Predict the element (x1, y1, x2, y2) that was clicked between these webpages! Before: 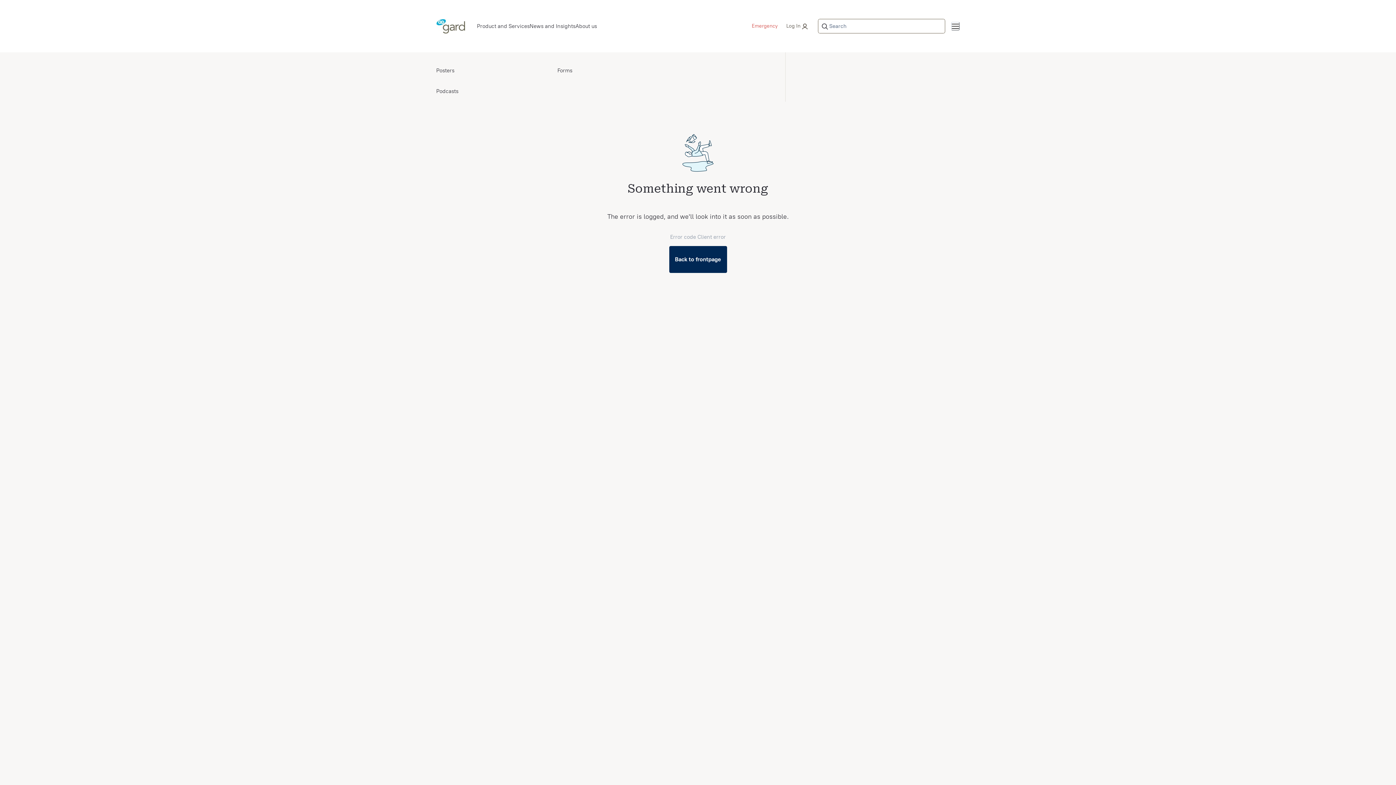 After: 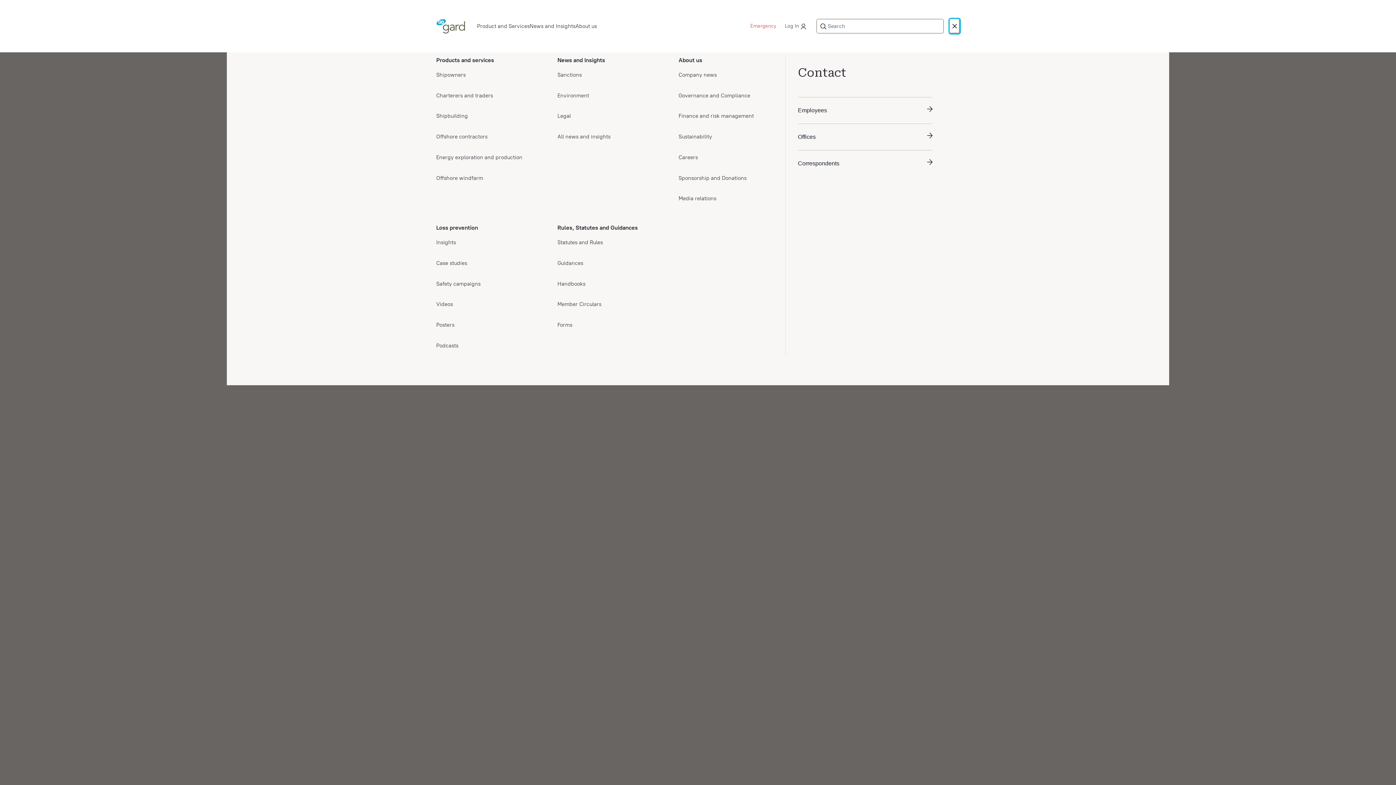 Action: label: Menu bbox: (951, 21, 960, 30)